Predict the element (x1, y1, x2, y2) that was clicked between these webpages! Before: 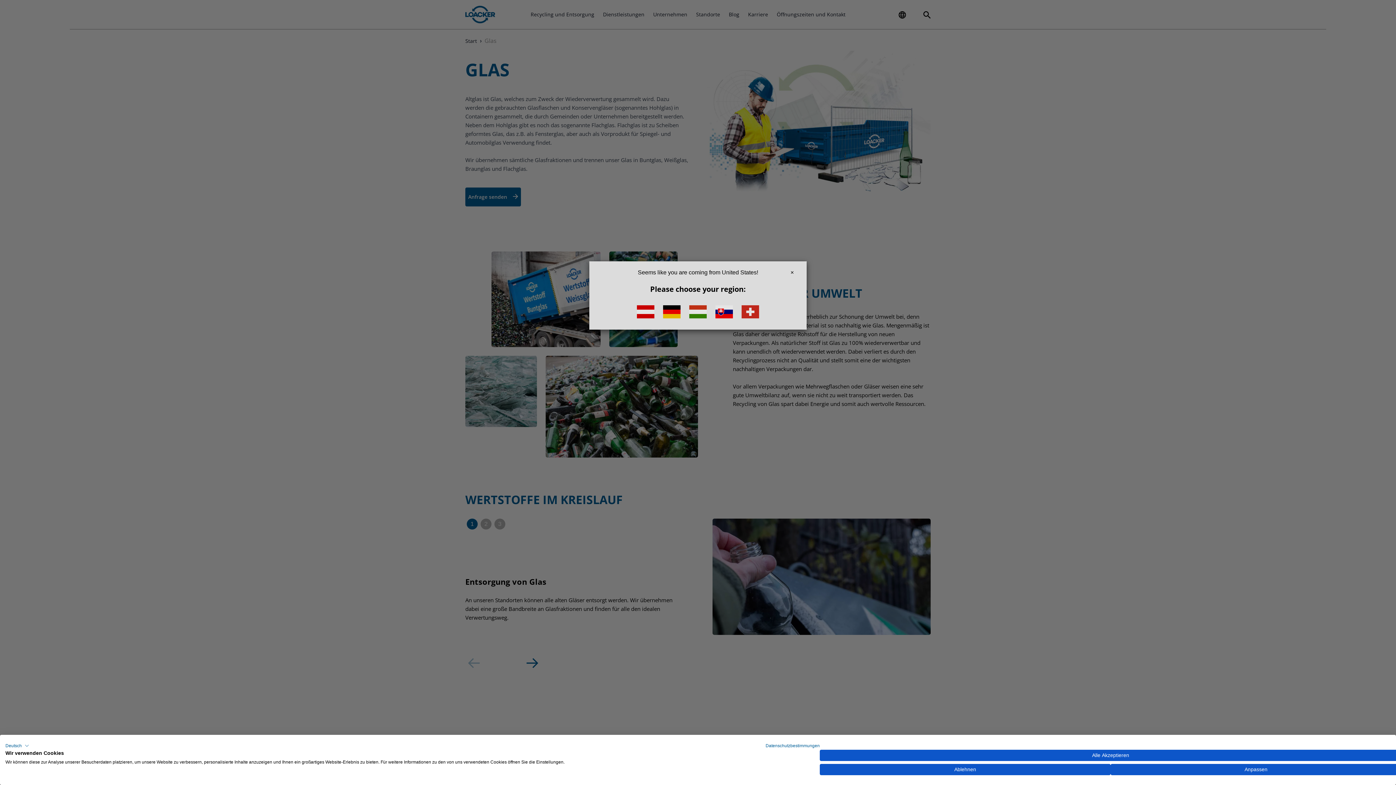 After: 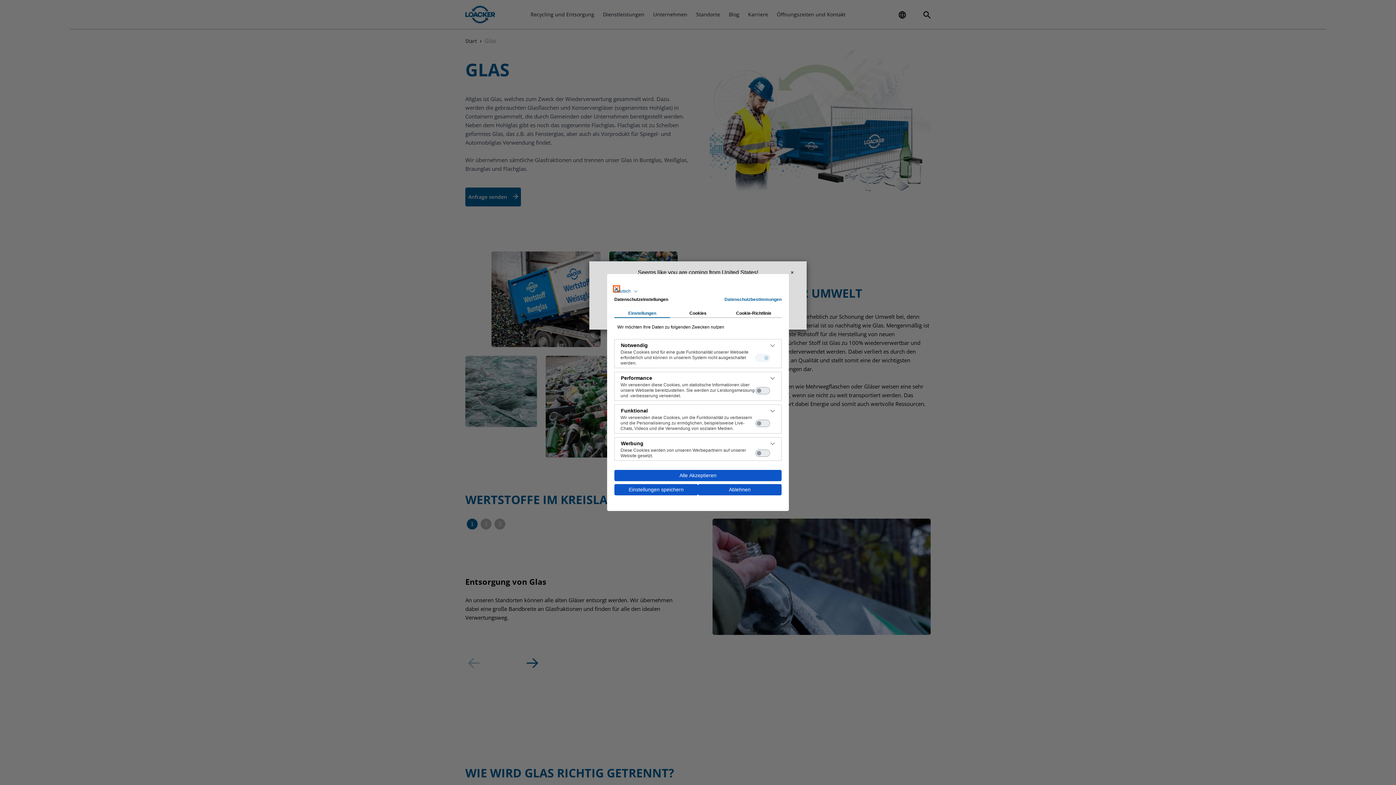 Action: bbox: (1110, 764, 1401, 775) label: cookie Einstellungen anpassen